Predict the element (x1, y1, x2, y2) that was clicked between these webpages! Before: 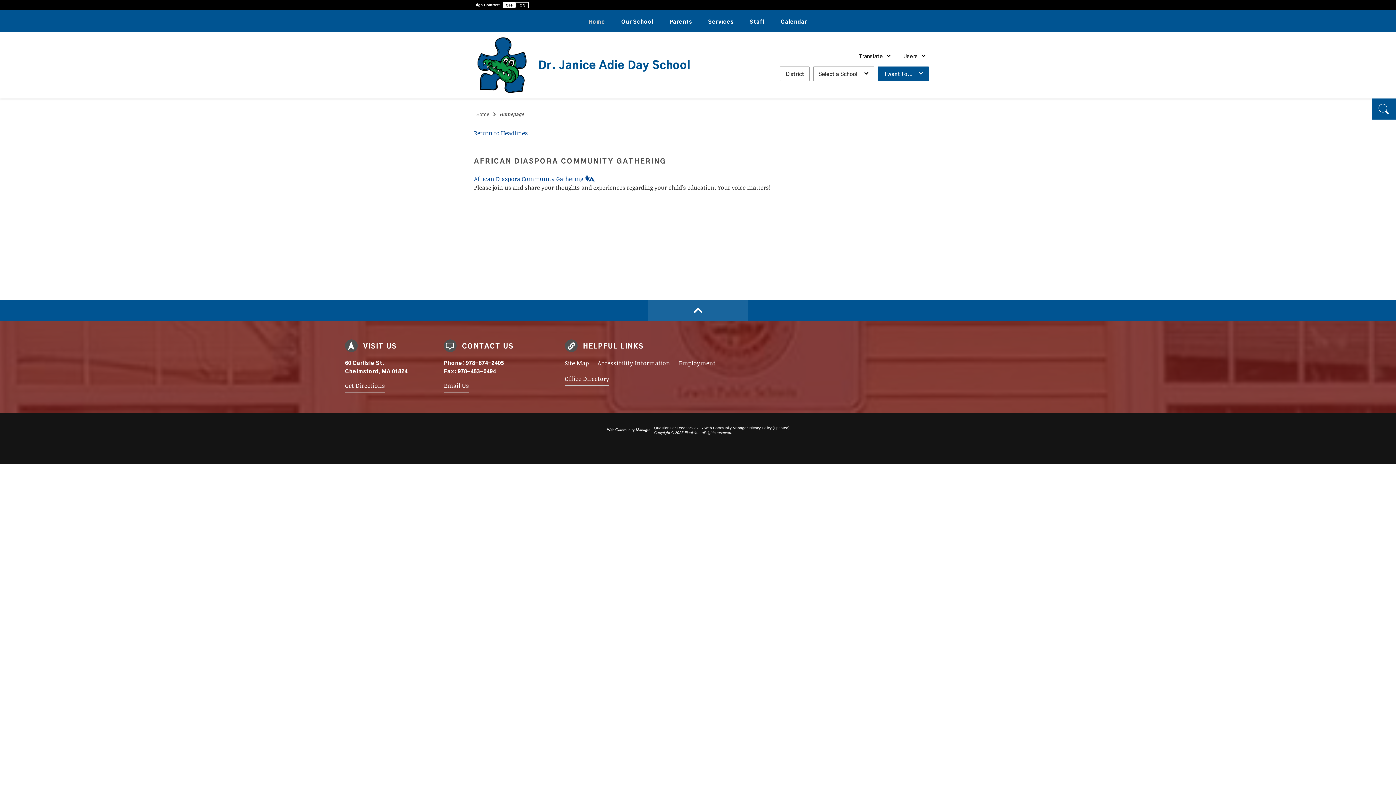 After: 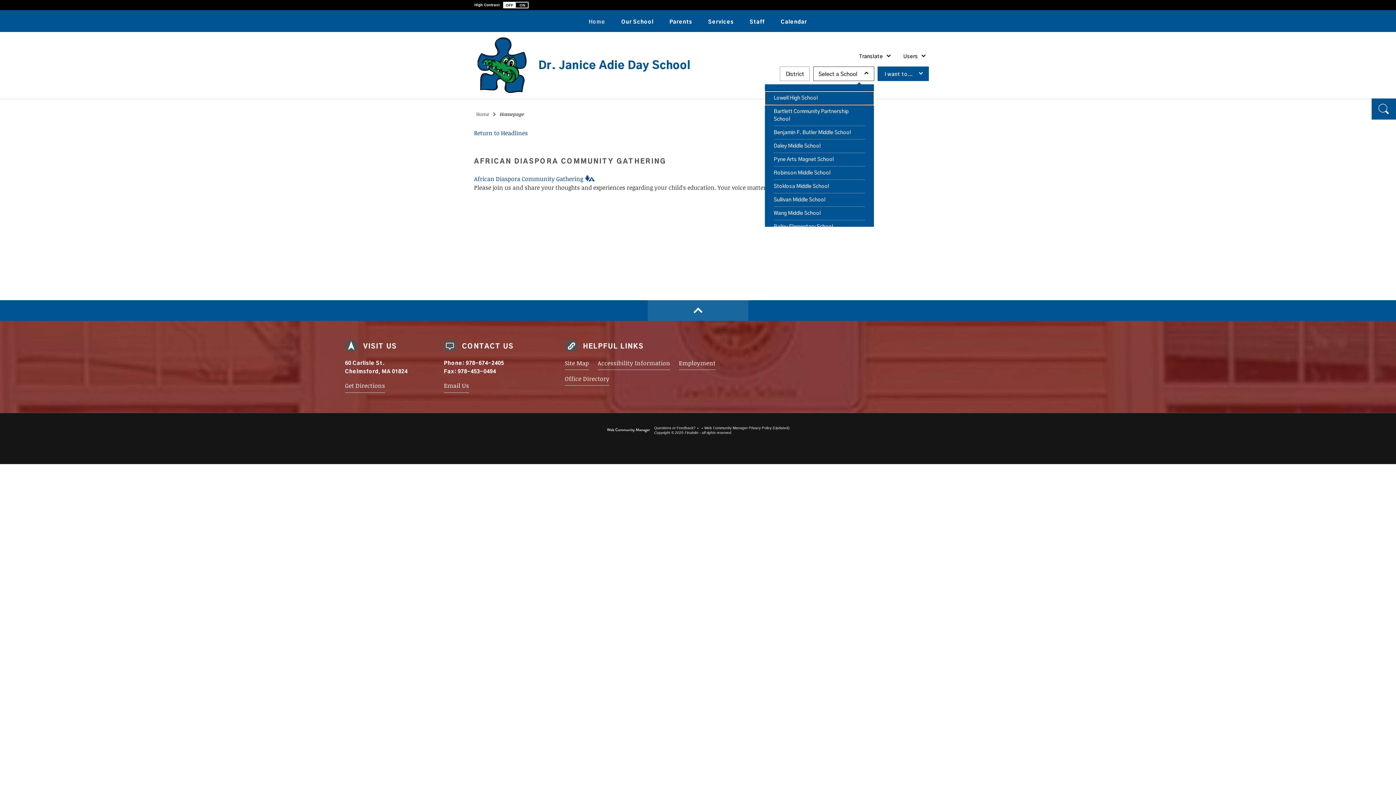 Action: bbox: (813, 66, 874, 80) label: Select a School